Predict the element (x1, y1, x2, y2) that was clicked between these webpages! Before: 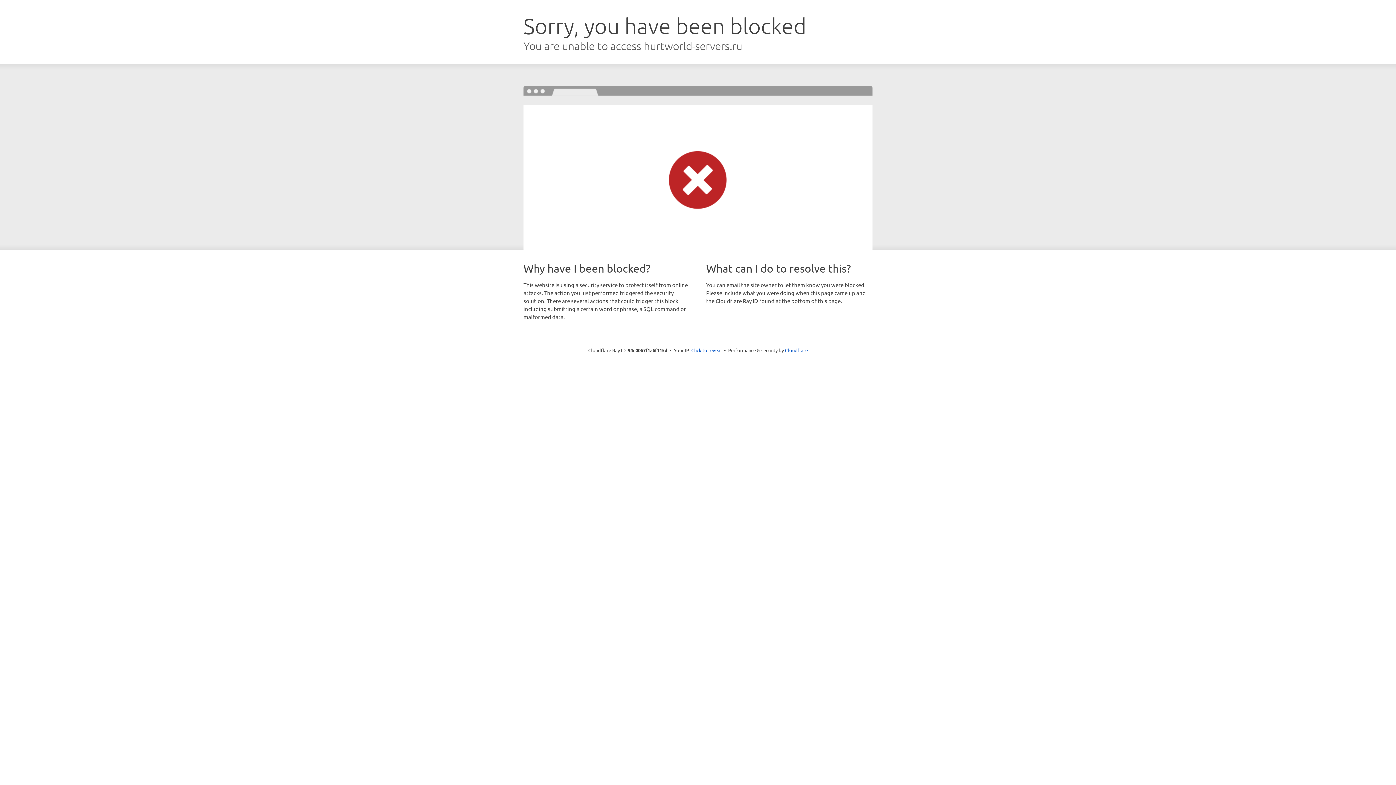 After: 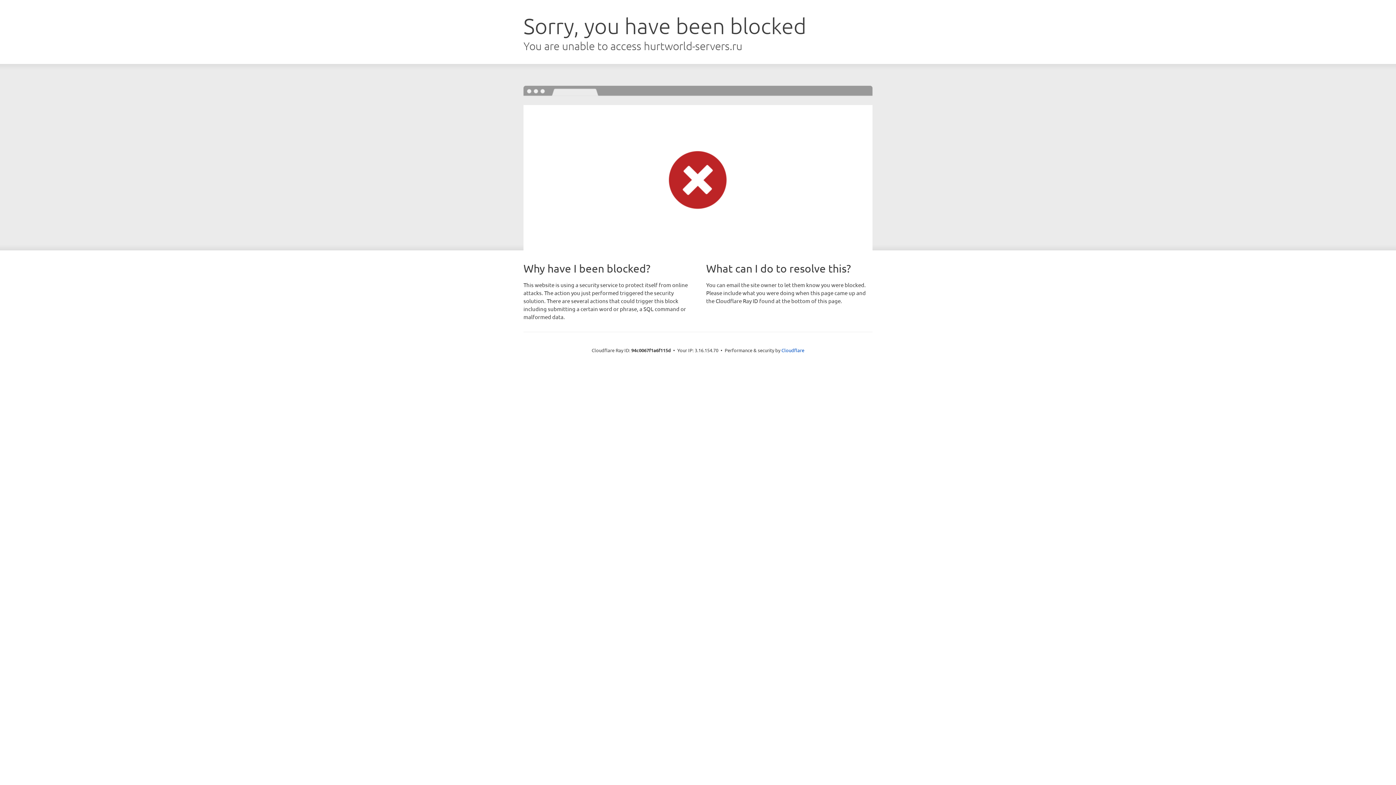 Action: label: Click to reveal bbox: (691, 346, 722, 353)